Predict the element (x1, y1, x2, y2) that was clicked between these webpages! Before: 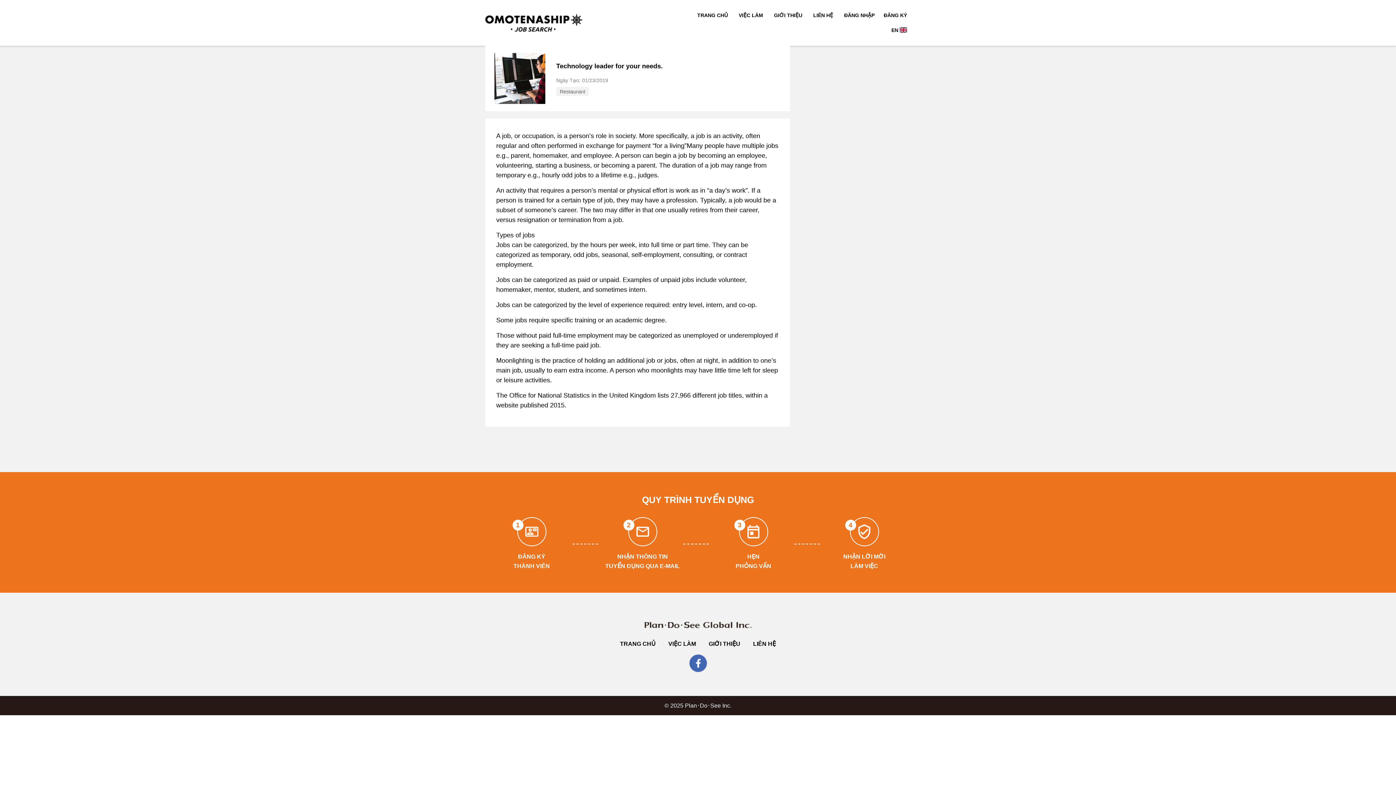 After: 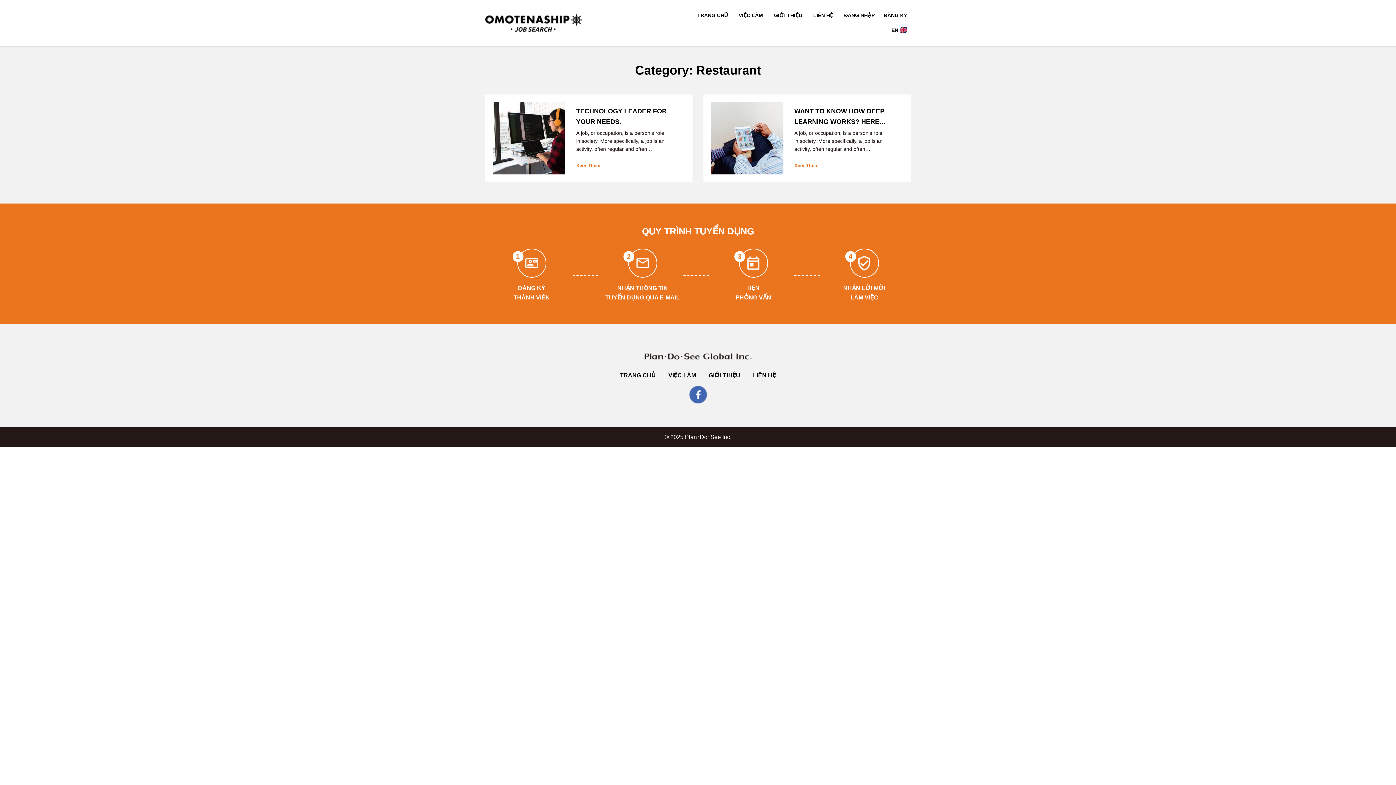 Action: label: Restaurant bbox: (560, 89, 585, 94)